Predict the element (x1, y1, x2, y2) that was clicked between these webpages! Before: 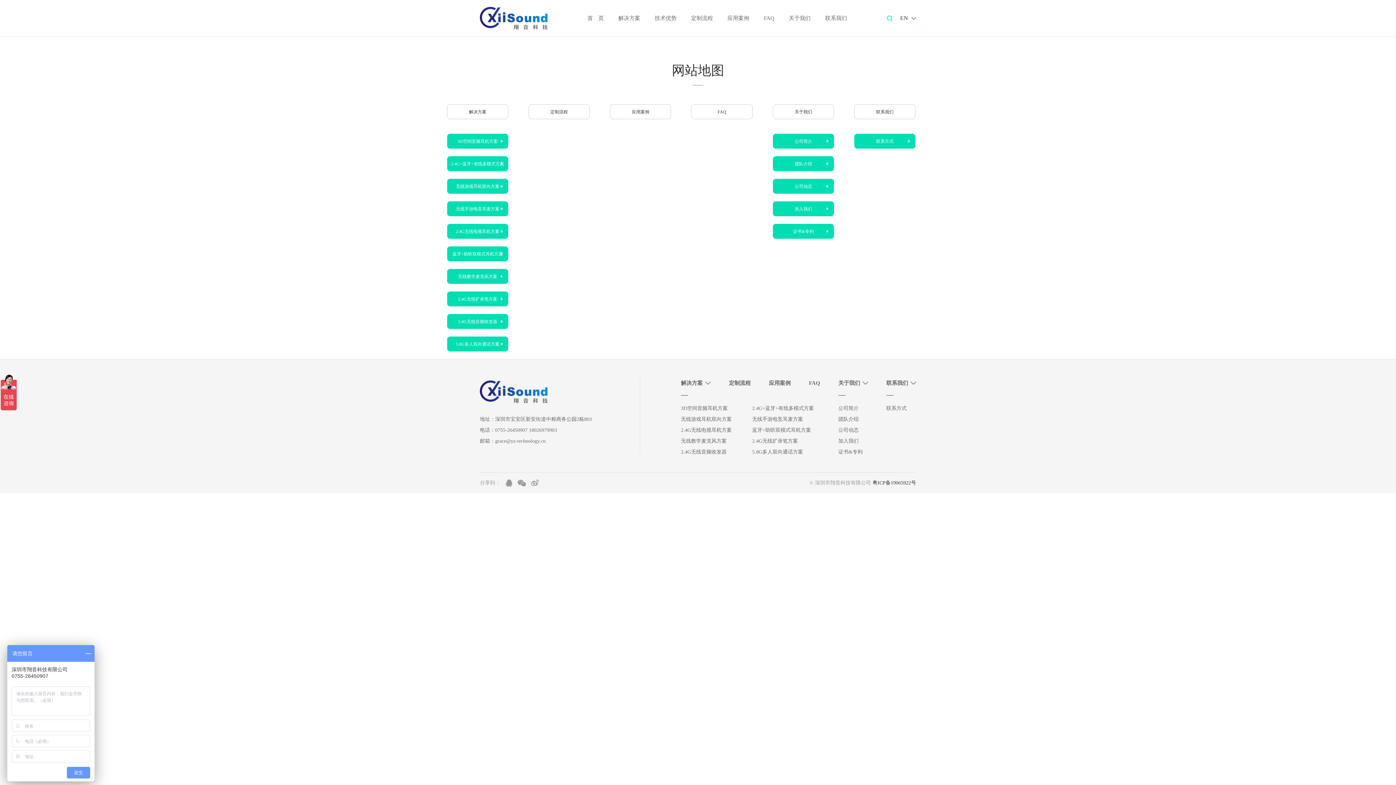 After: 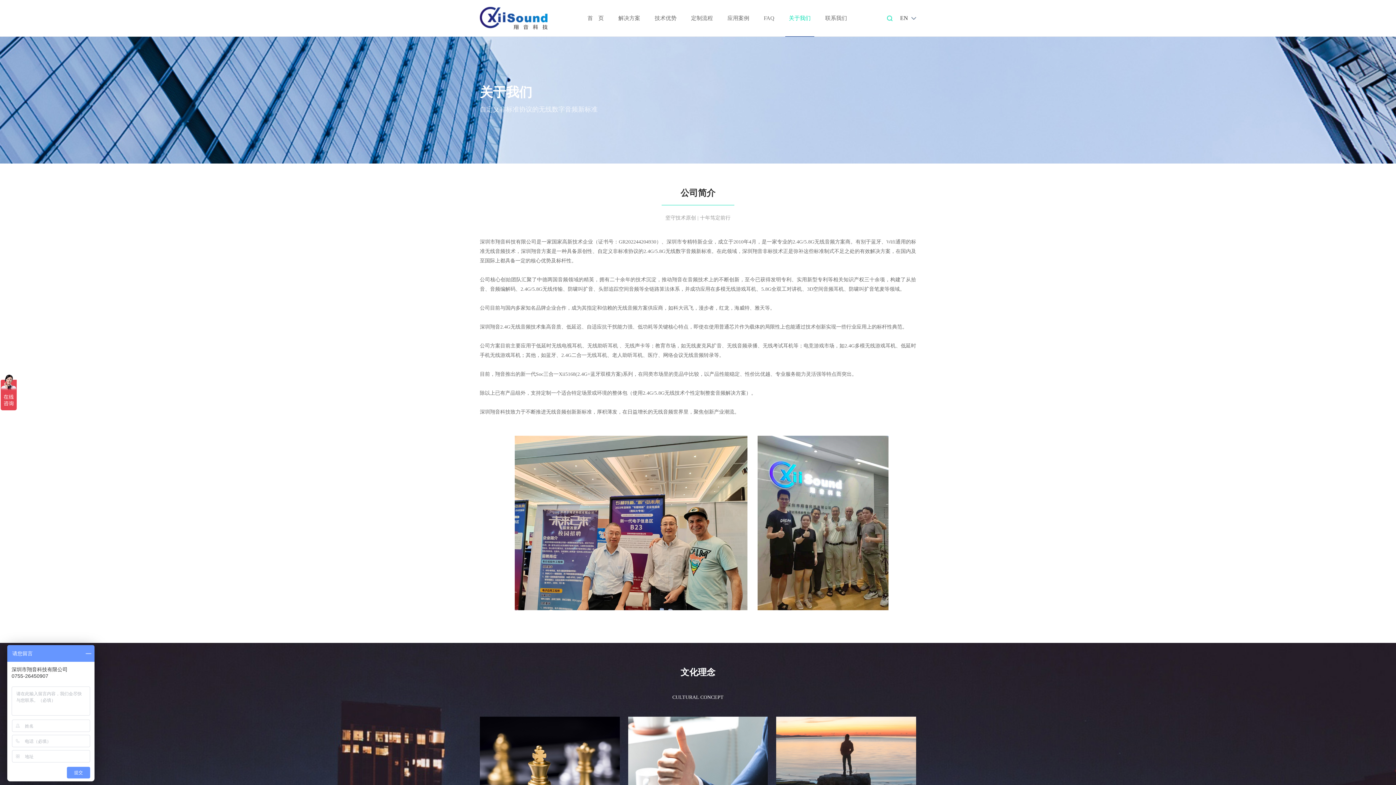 Action: label: 关于我们 bbox: (838, 380, 868, 386)